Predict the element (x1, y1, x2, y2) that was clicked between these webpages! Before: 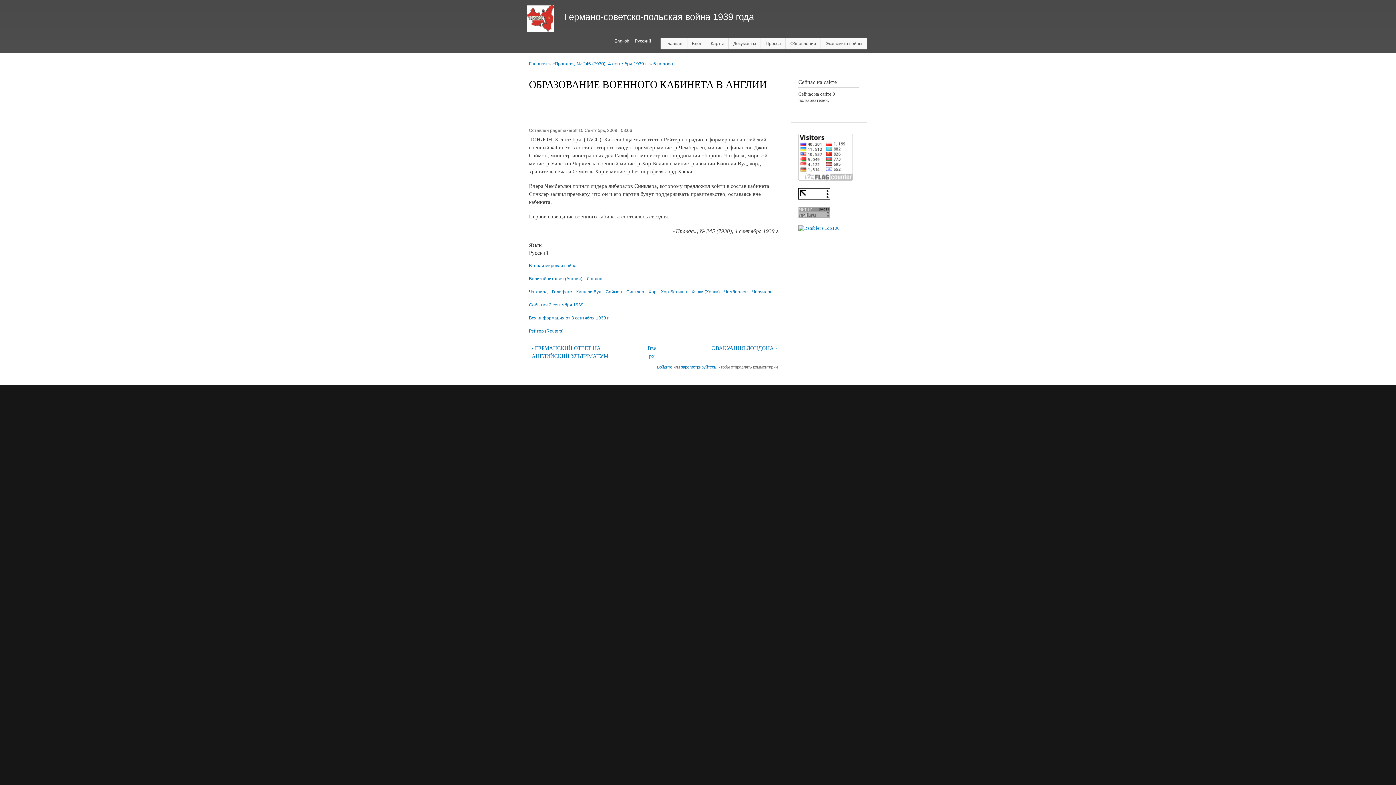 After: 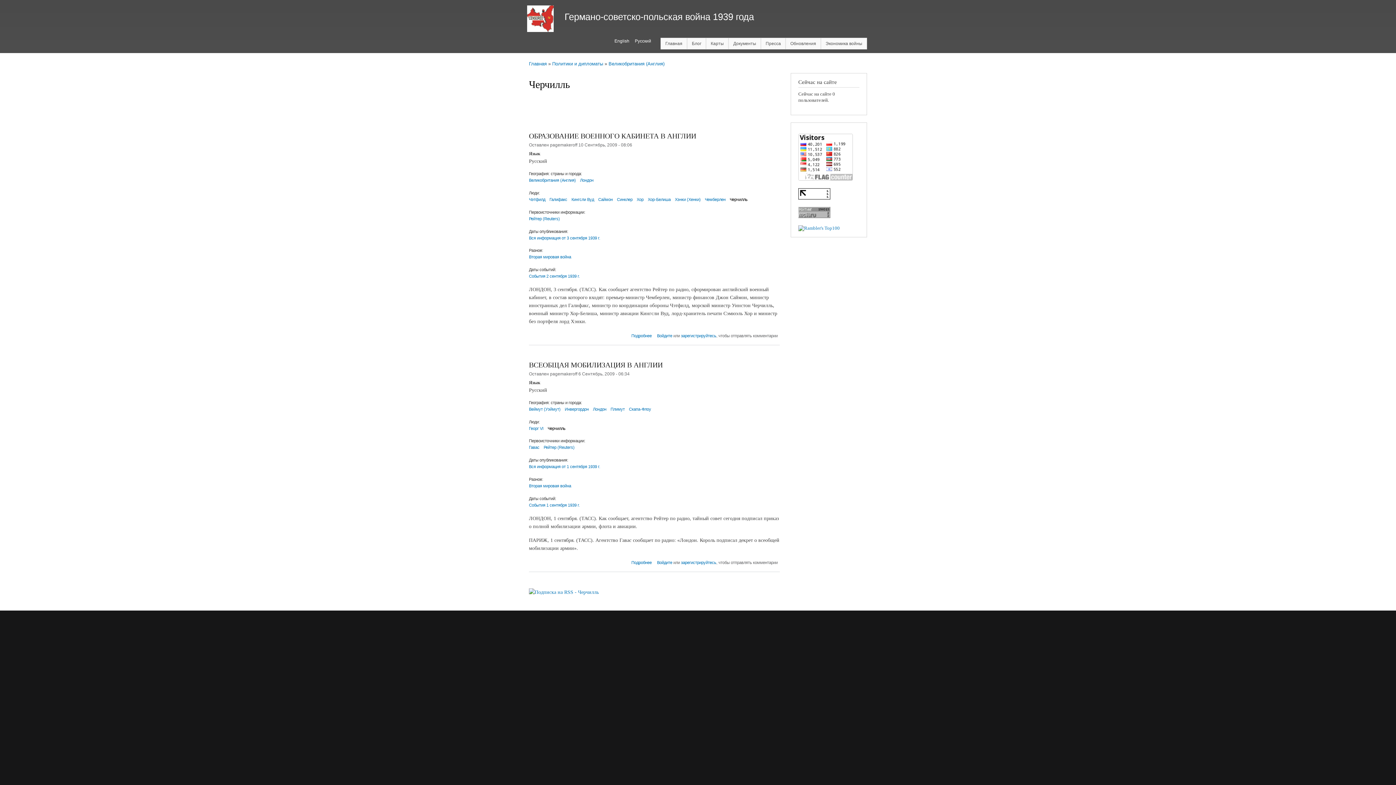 Action: bbox: (752, 289, 772, 294) label: Черчилль